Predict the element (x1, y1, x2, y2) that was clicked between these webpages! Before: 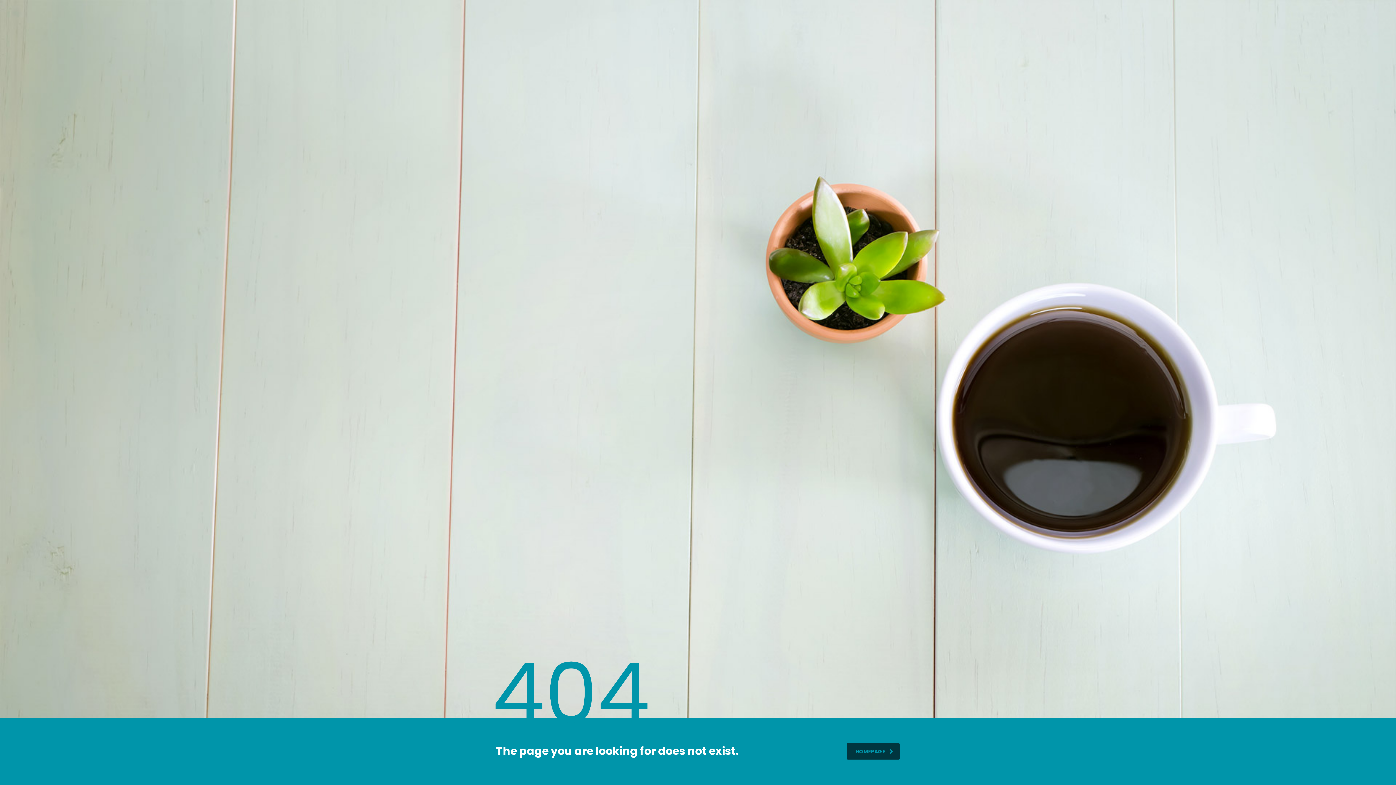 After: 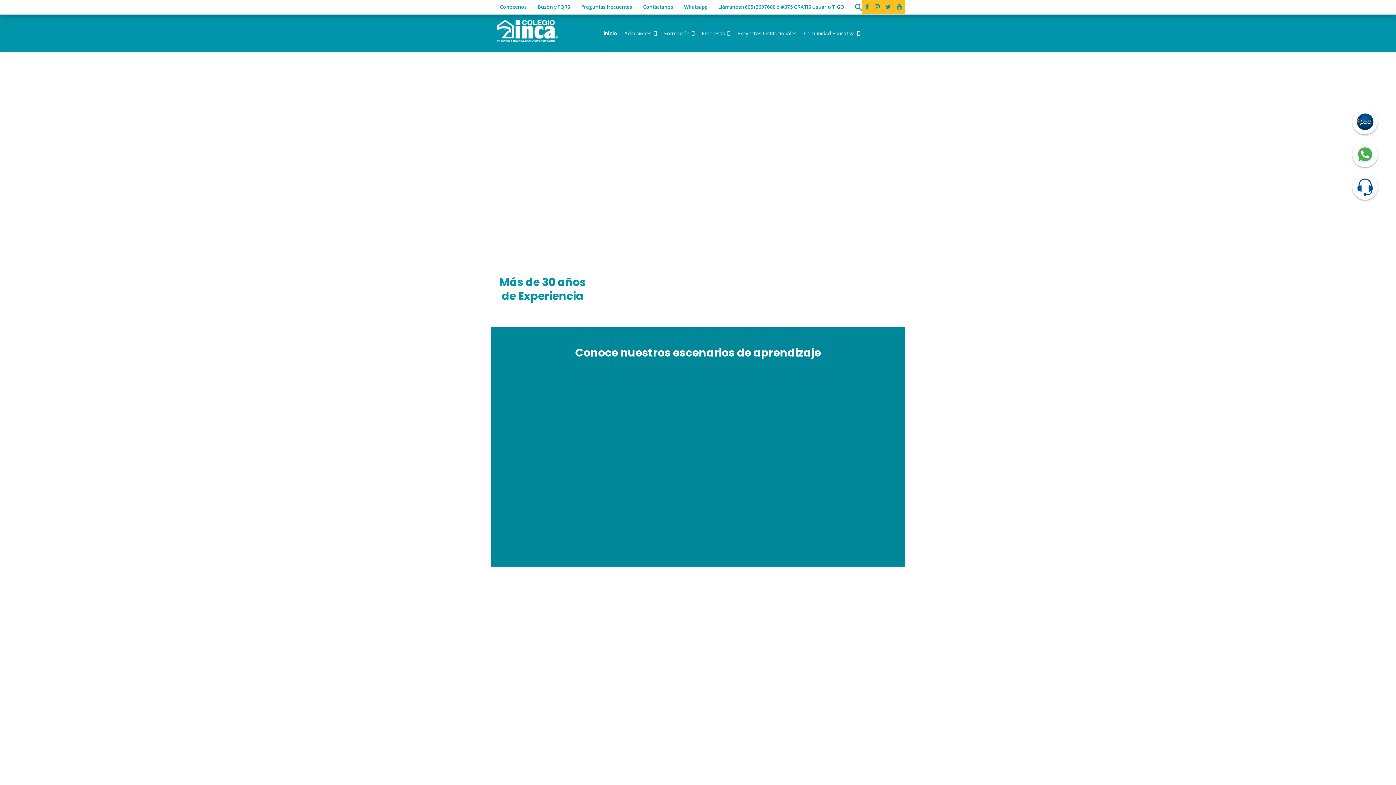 Action: label: HOMEPAGE bbox: (846, 743, 900, 760)